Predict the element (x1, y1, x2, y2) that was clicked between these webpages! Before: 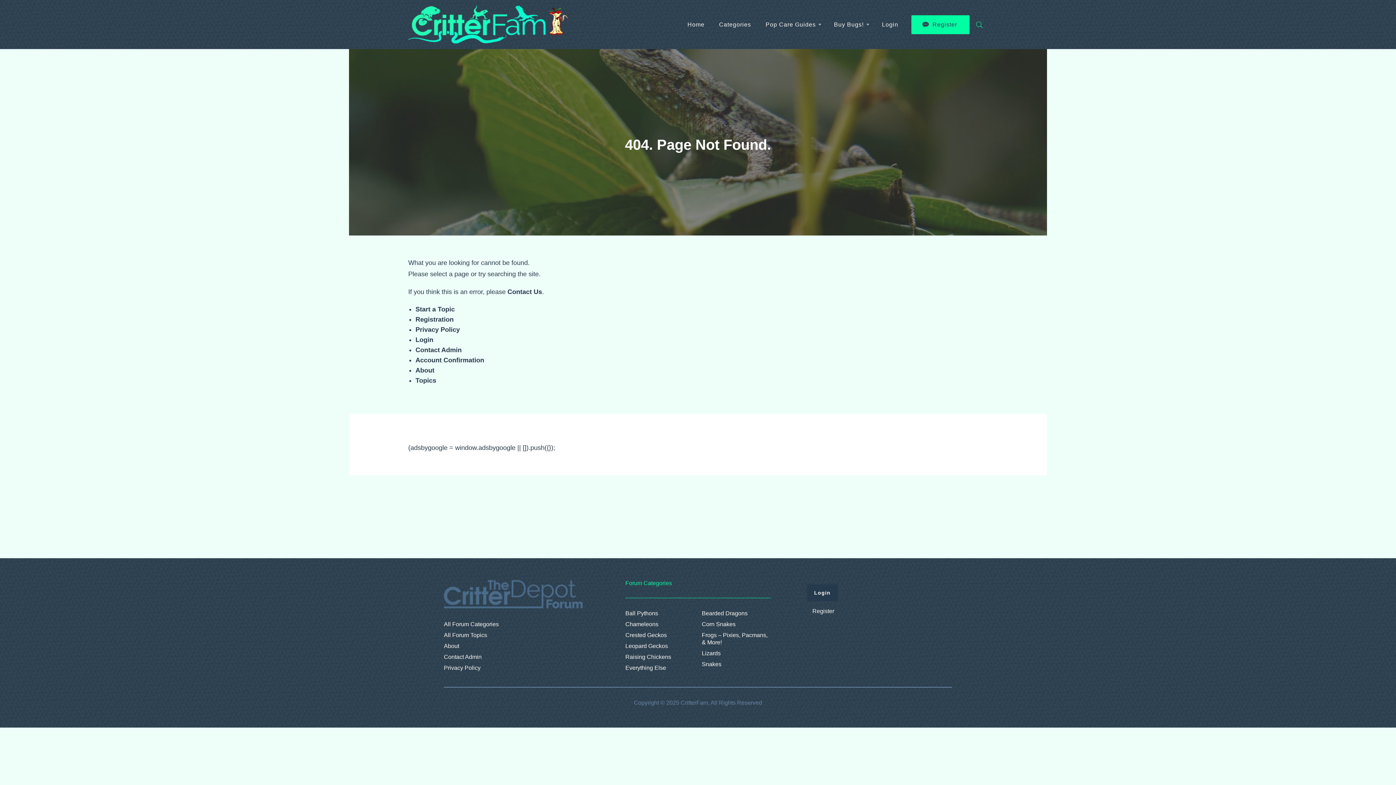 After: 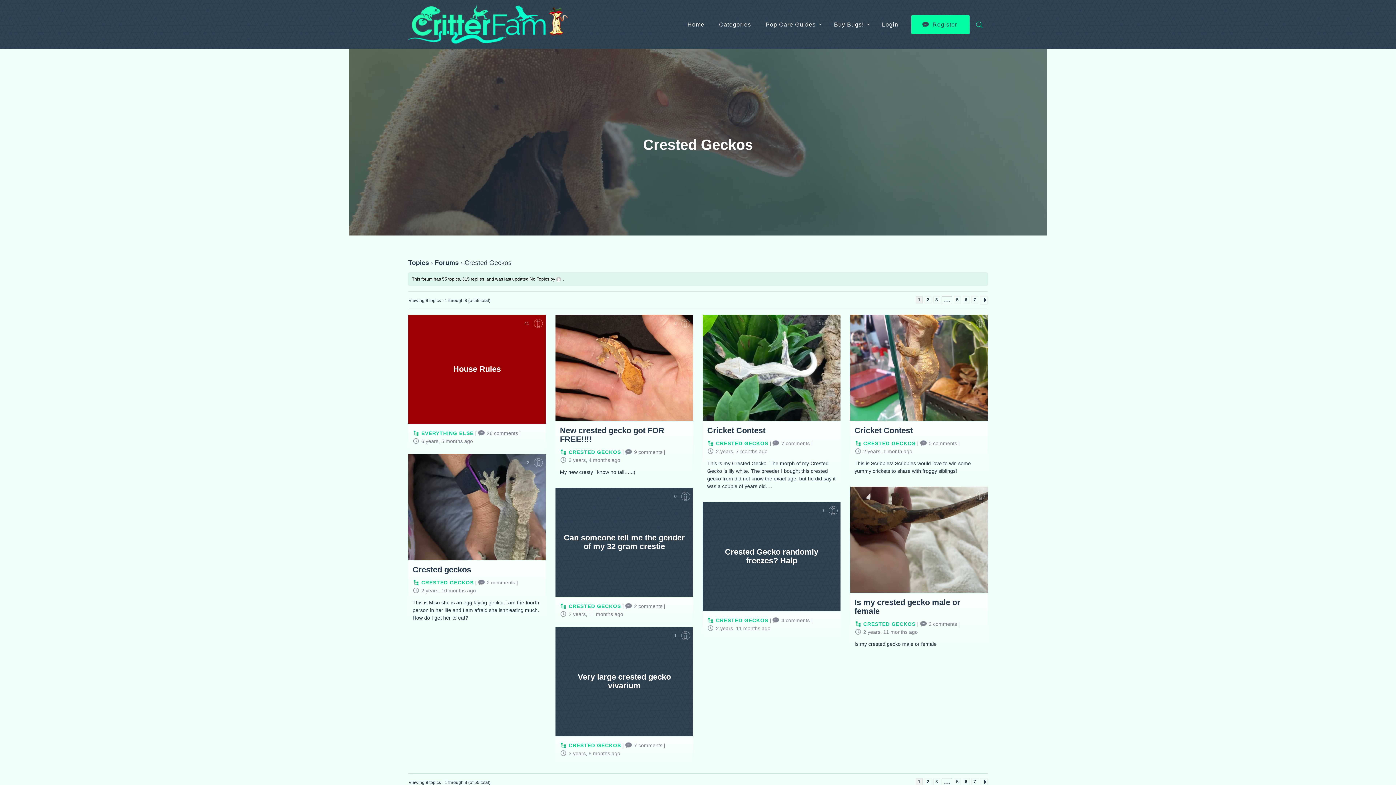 Action: label: Crested Geckos bbox: (625, 632, 694, 639)